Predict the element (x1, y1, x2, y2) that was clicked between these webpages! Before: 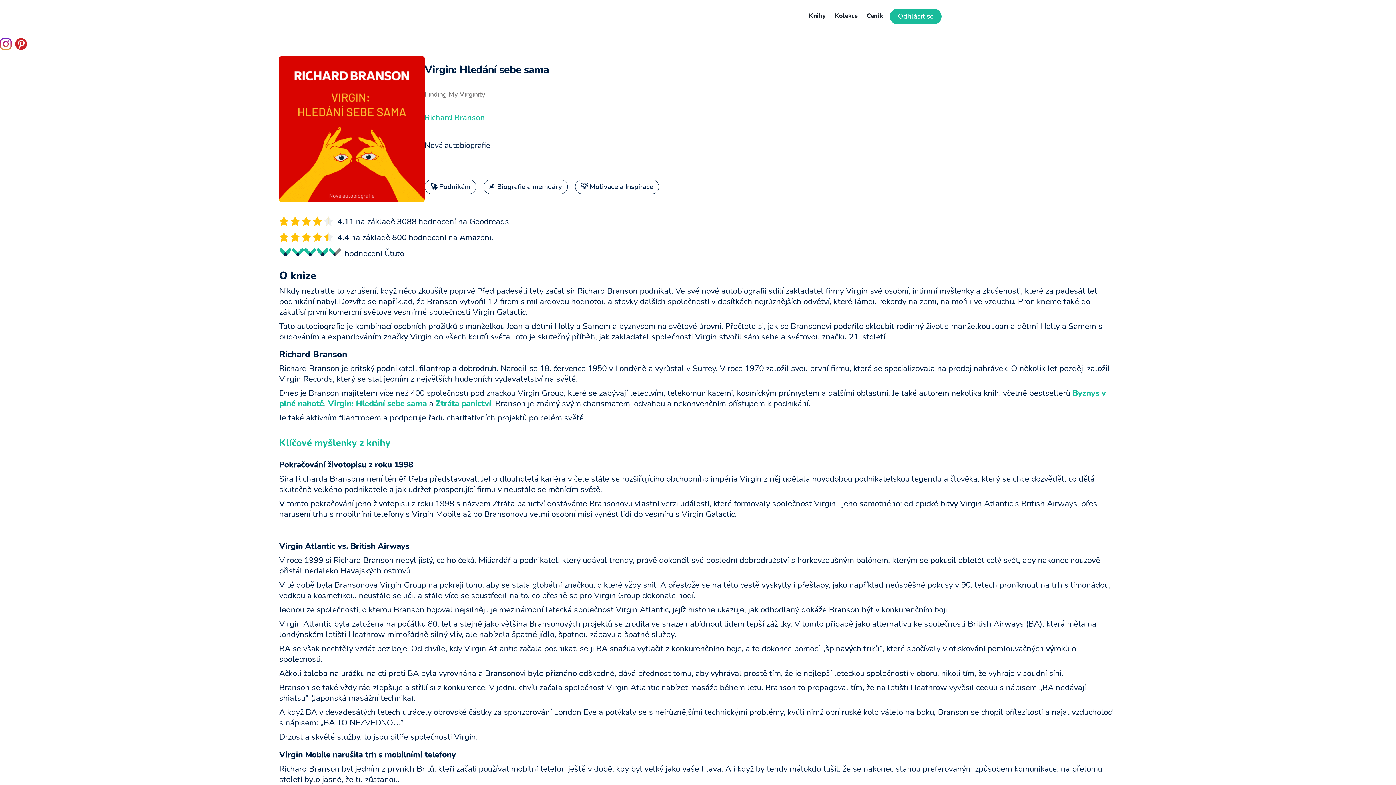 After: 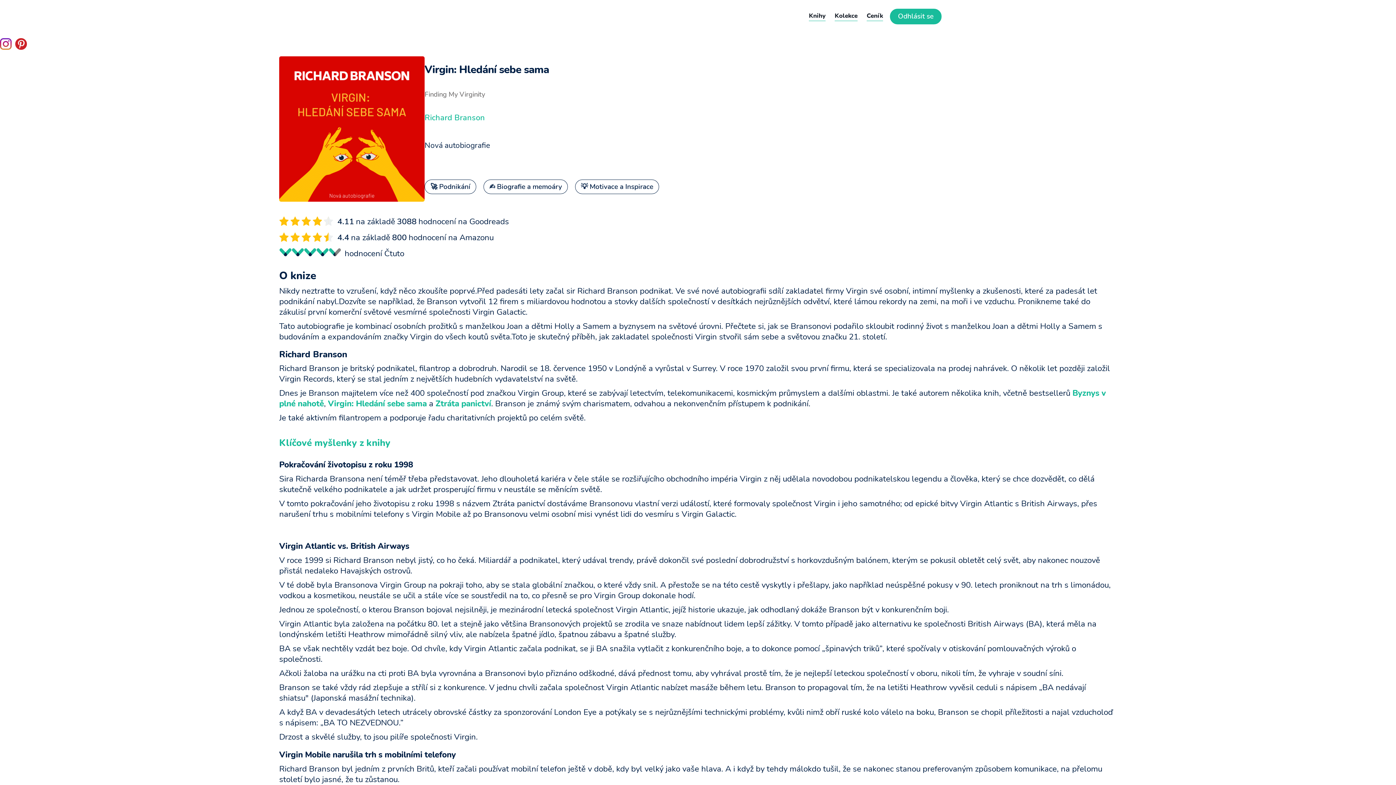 Action: bbox: (0, 32, 15, 55)